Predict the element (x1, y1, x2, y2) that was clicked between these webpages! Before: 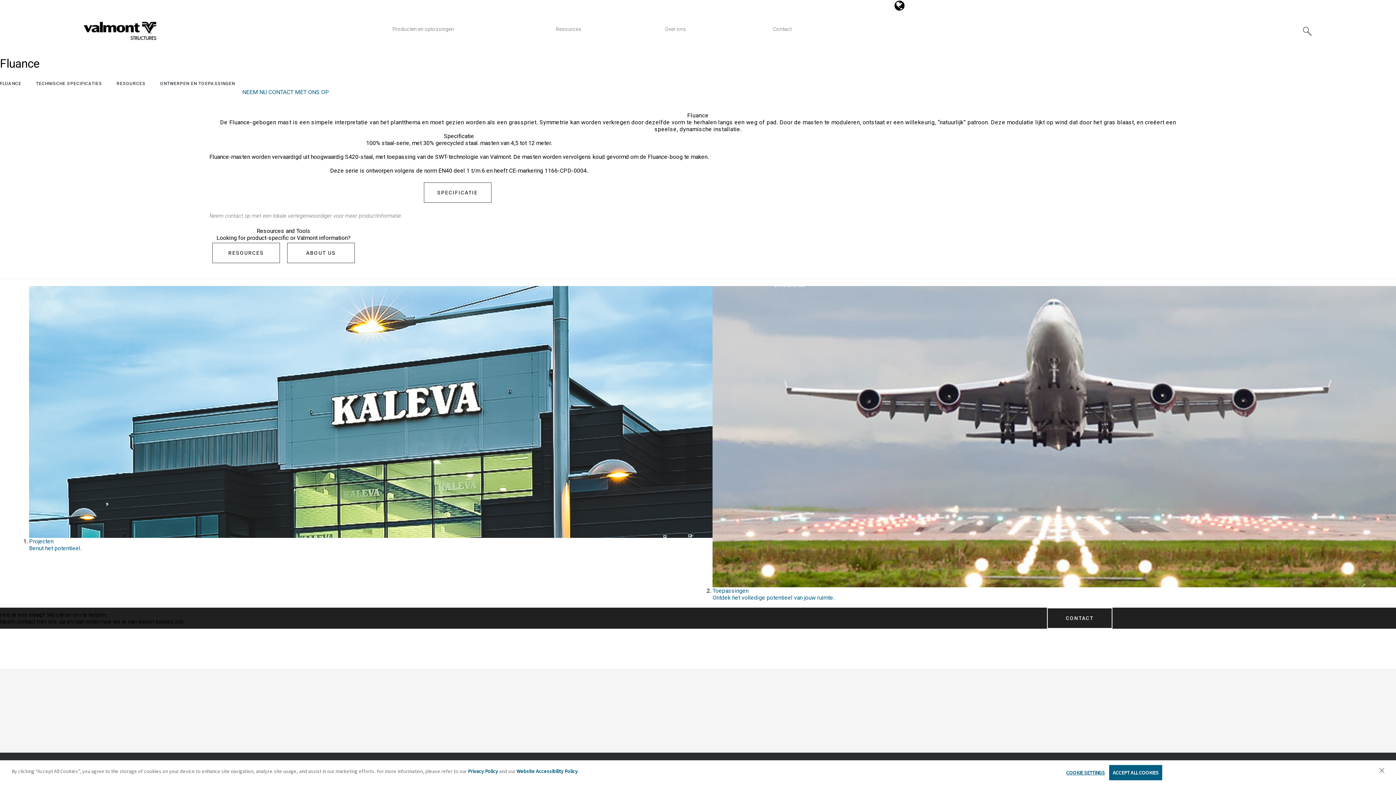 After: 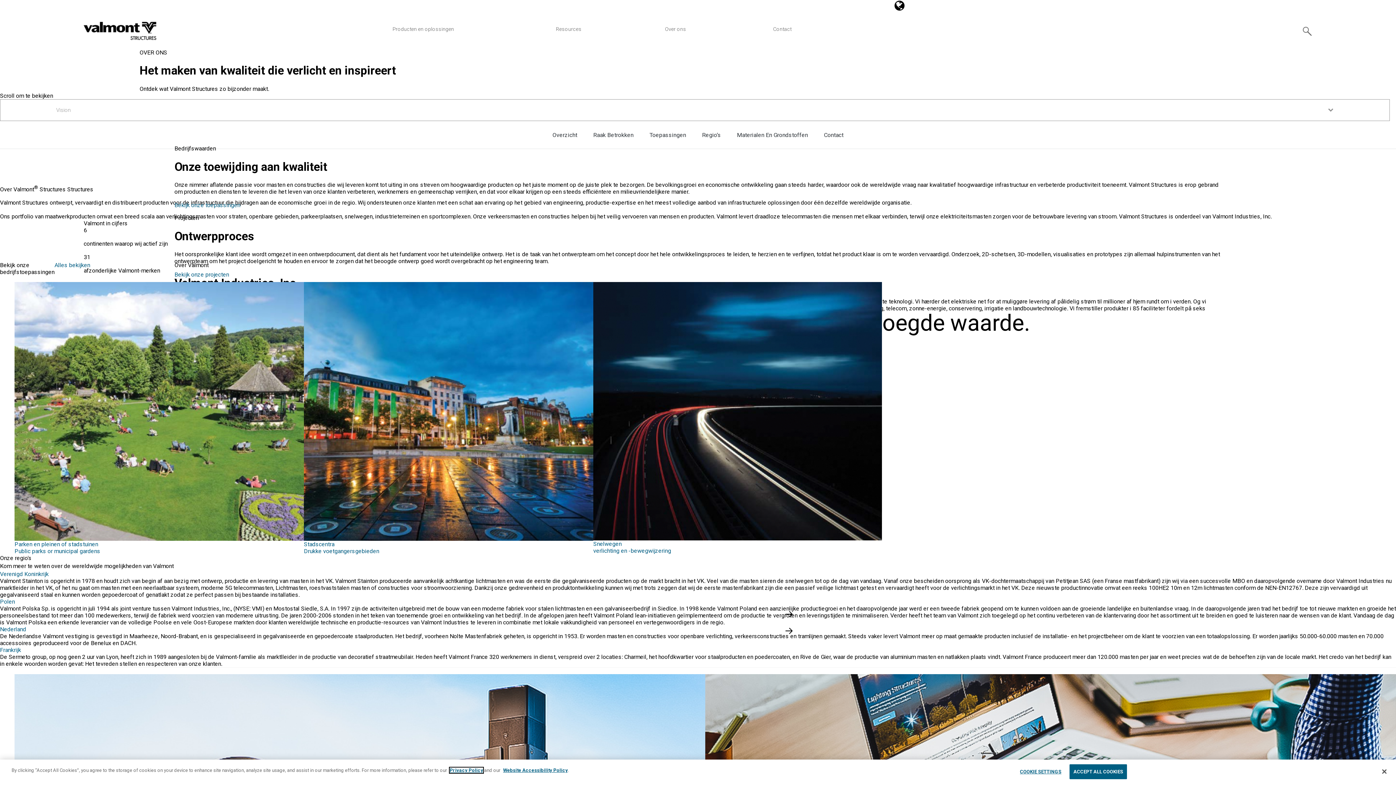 Action: bbox: (665, 26, 686, 32) label: Over ons